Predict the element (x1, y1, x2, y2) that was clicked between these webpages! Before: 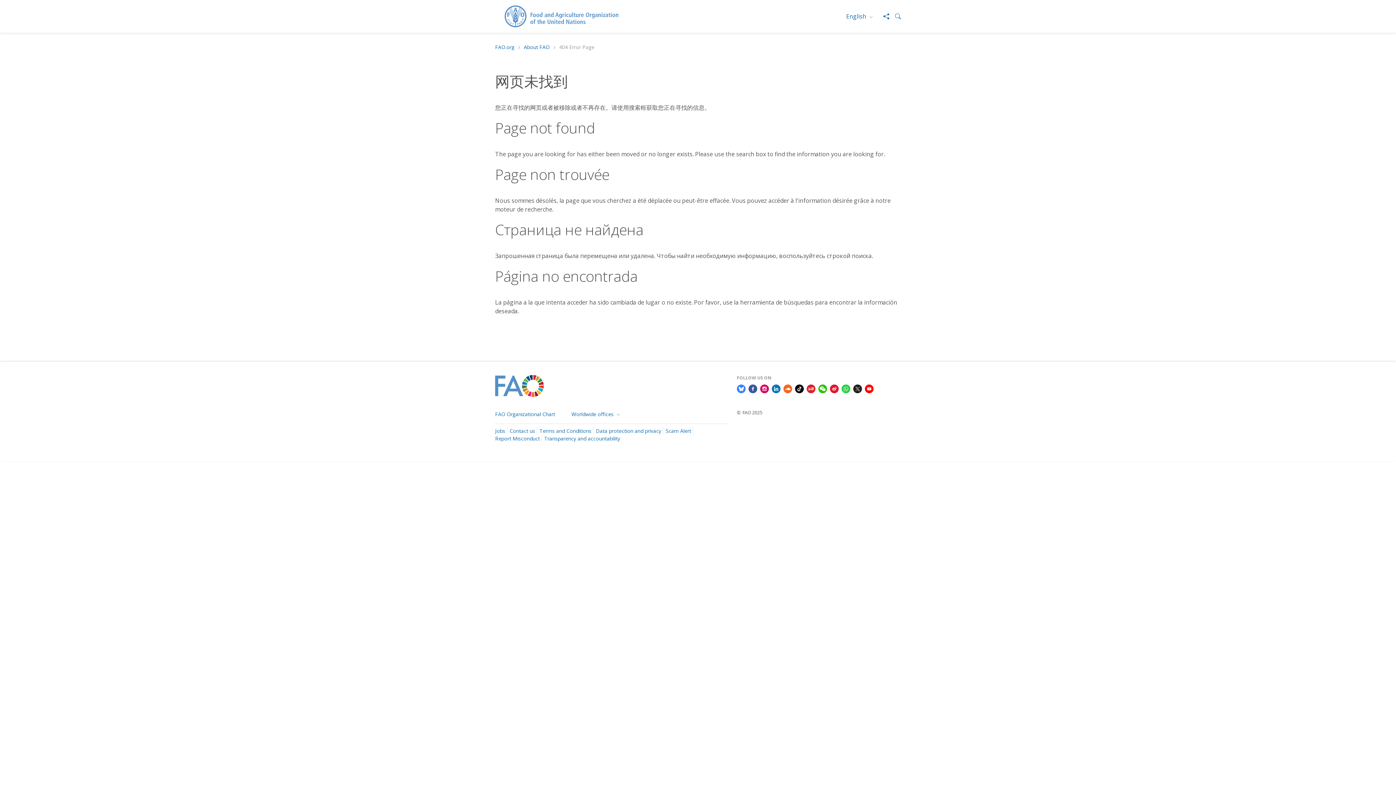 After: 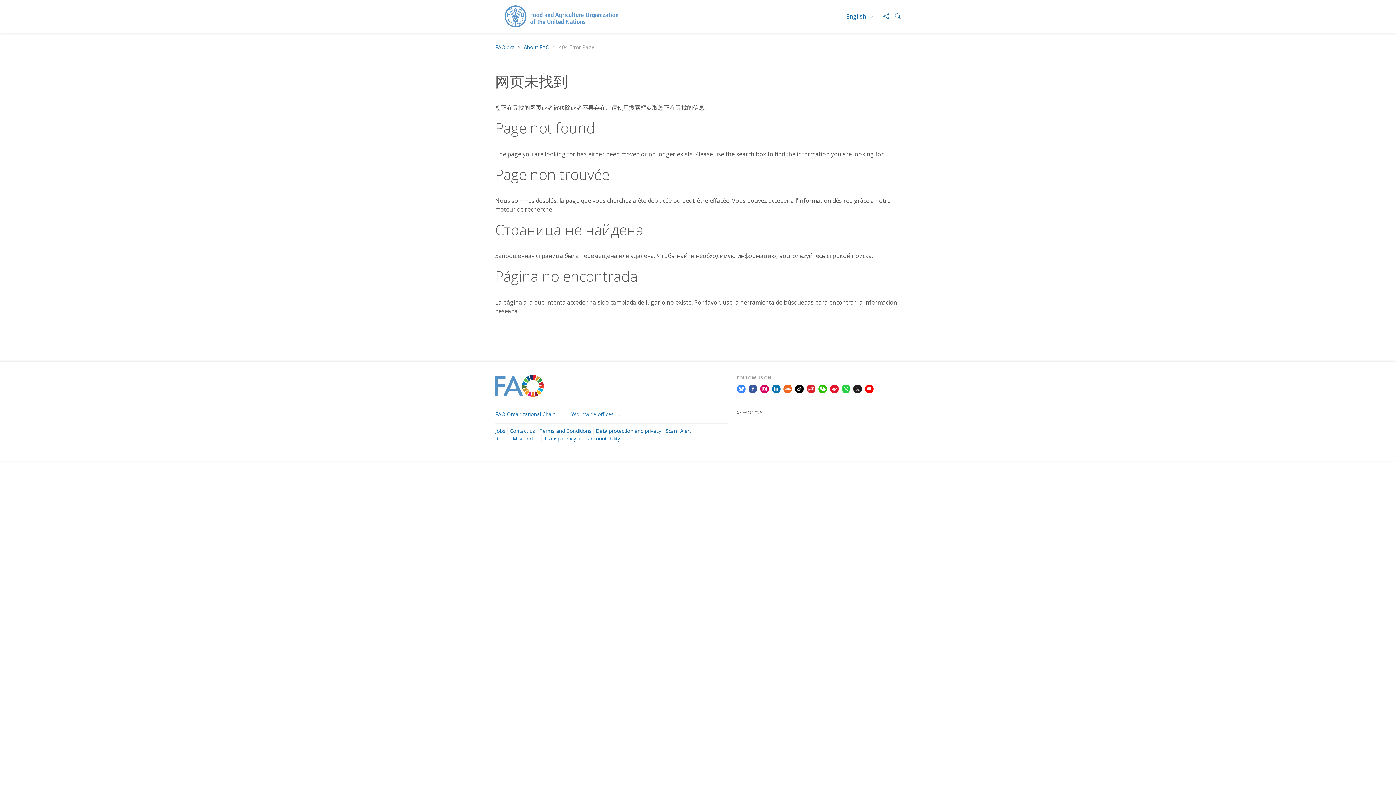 Action: bbox: (865, 384, 873, 392)